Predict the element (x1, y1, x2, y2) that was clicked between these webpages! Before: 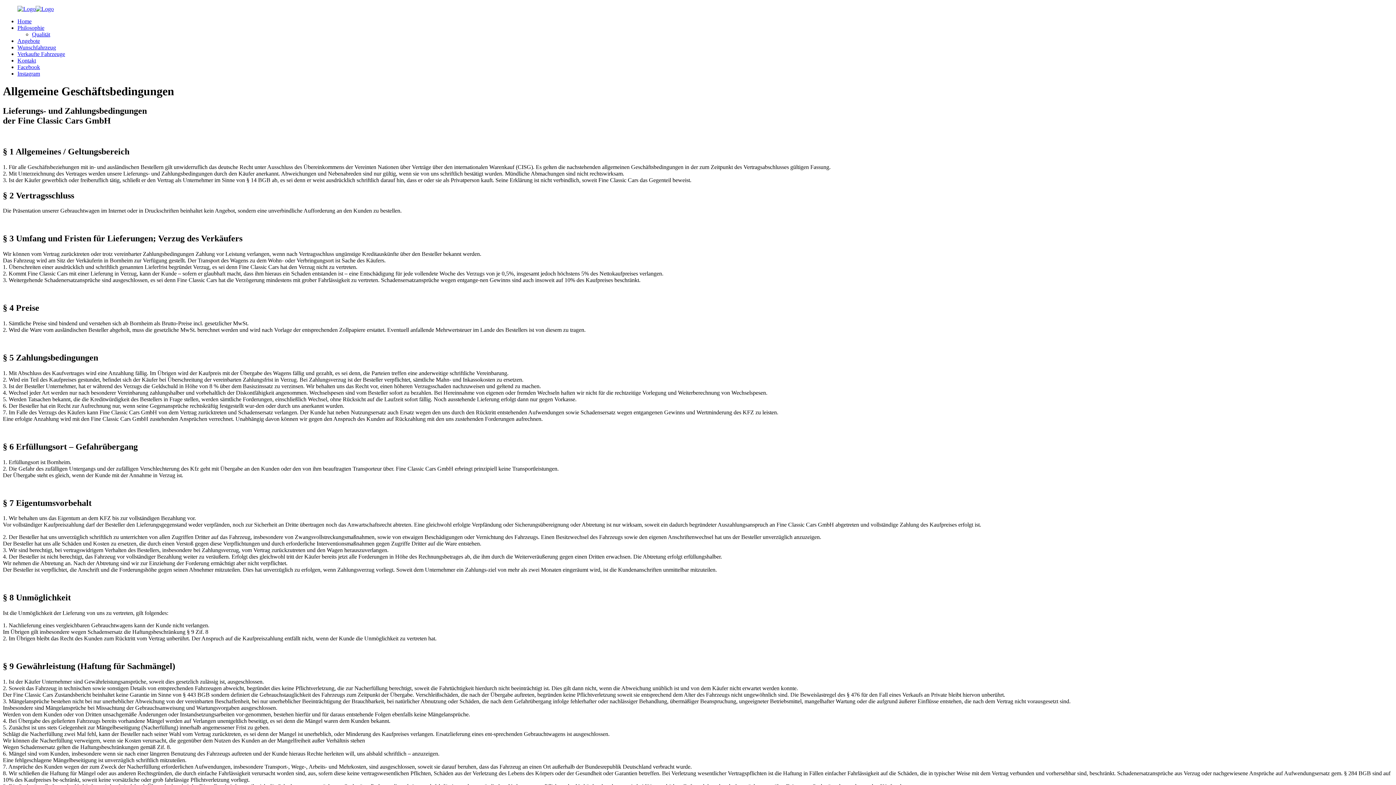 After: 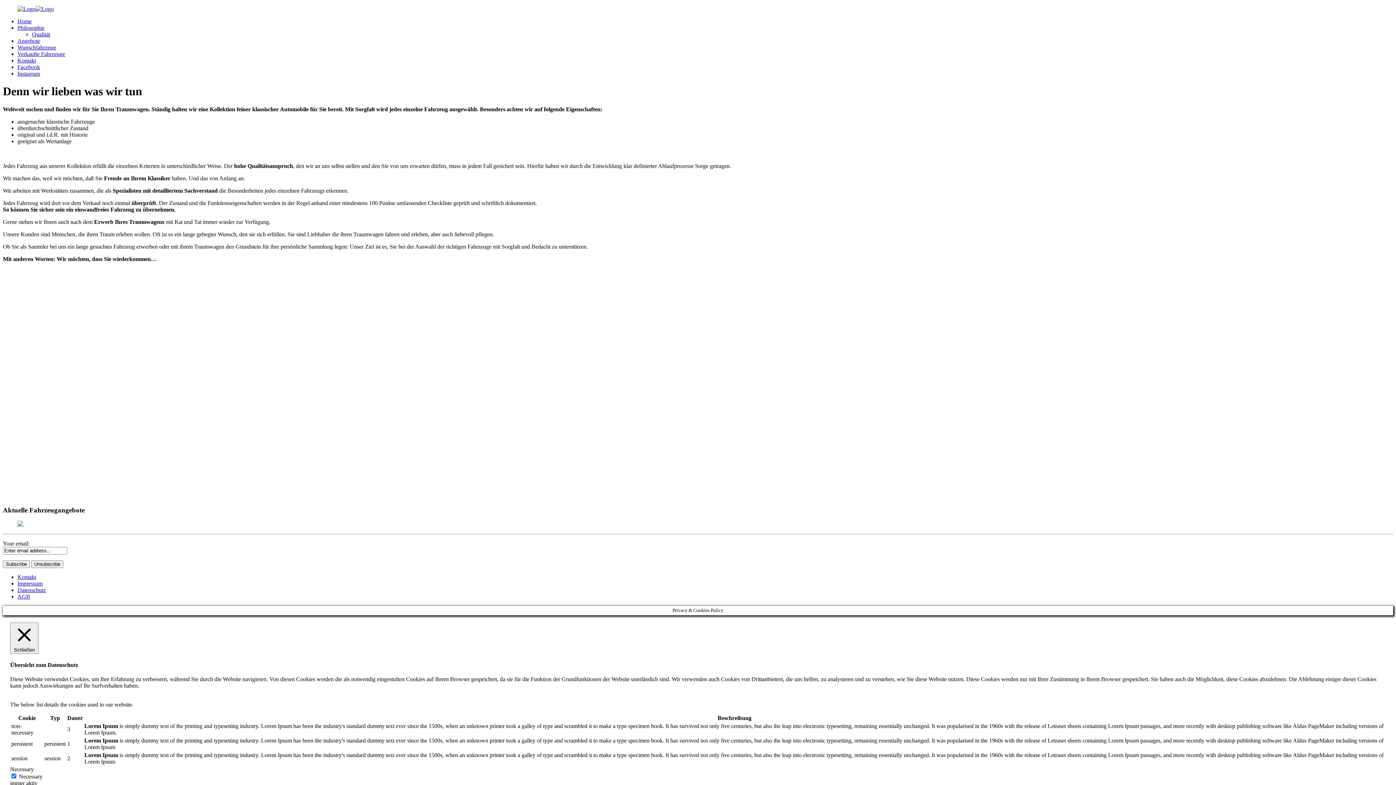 Action: bbox: (17, 24, 44, 30) label: Philosophie